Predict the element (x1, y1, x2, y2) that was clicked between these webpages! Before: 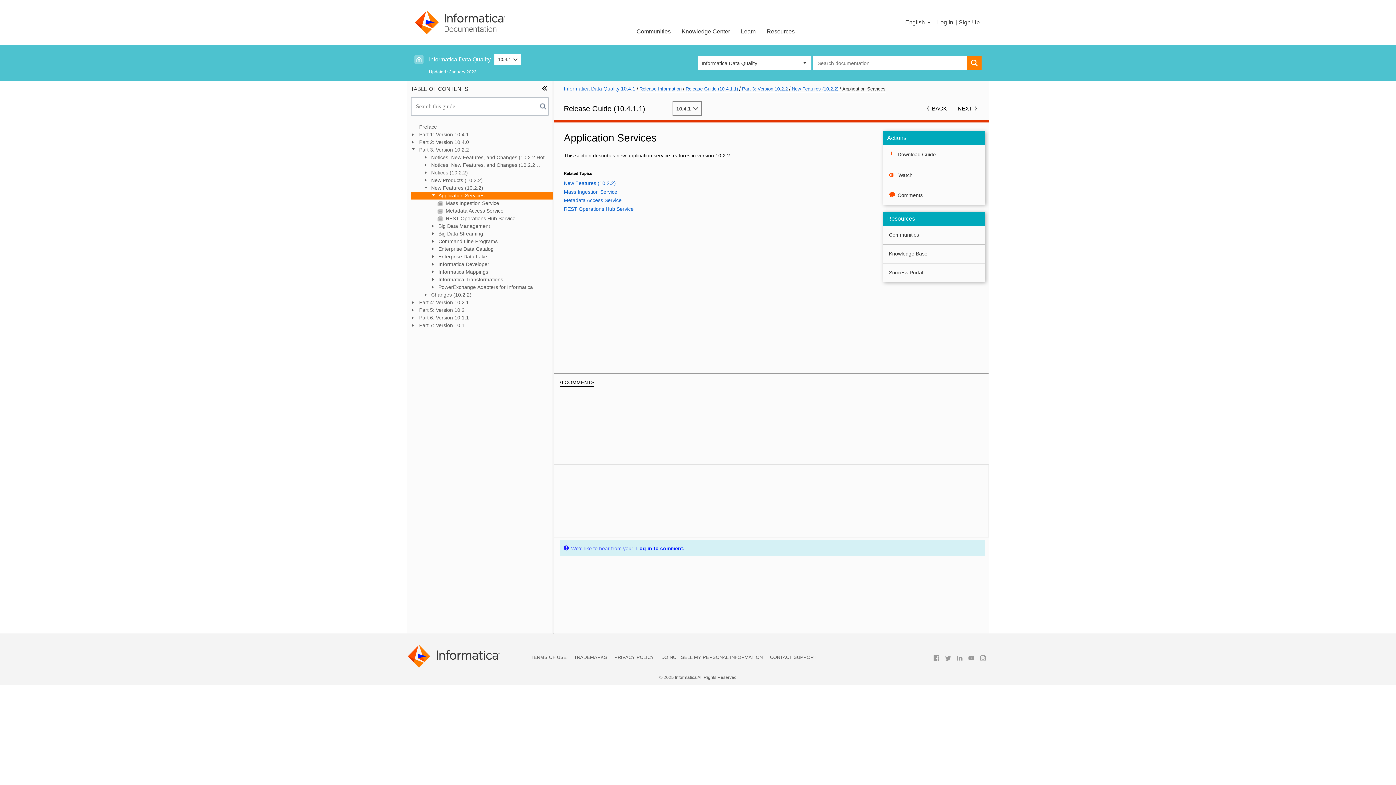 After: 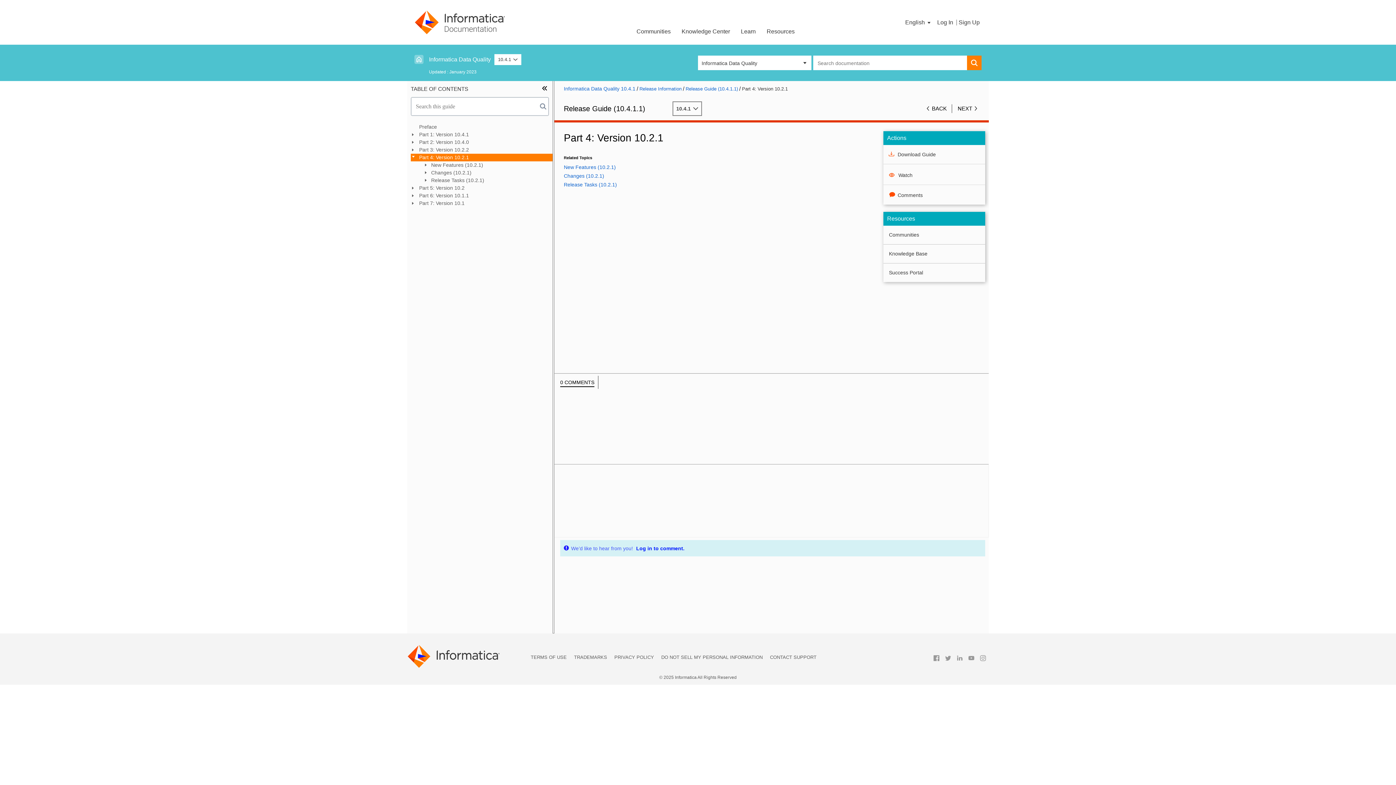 Action: bbox: (410, 298, 552, 306) label: Part 4: Version 10.2.1